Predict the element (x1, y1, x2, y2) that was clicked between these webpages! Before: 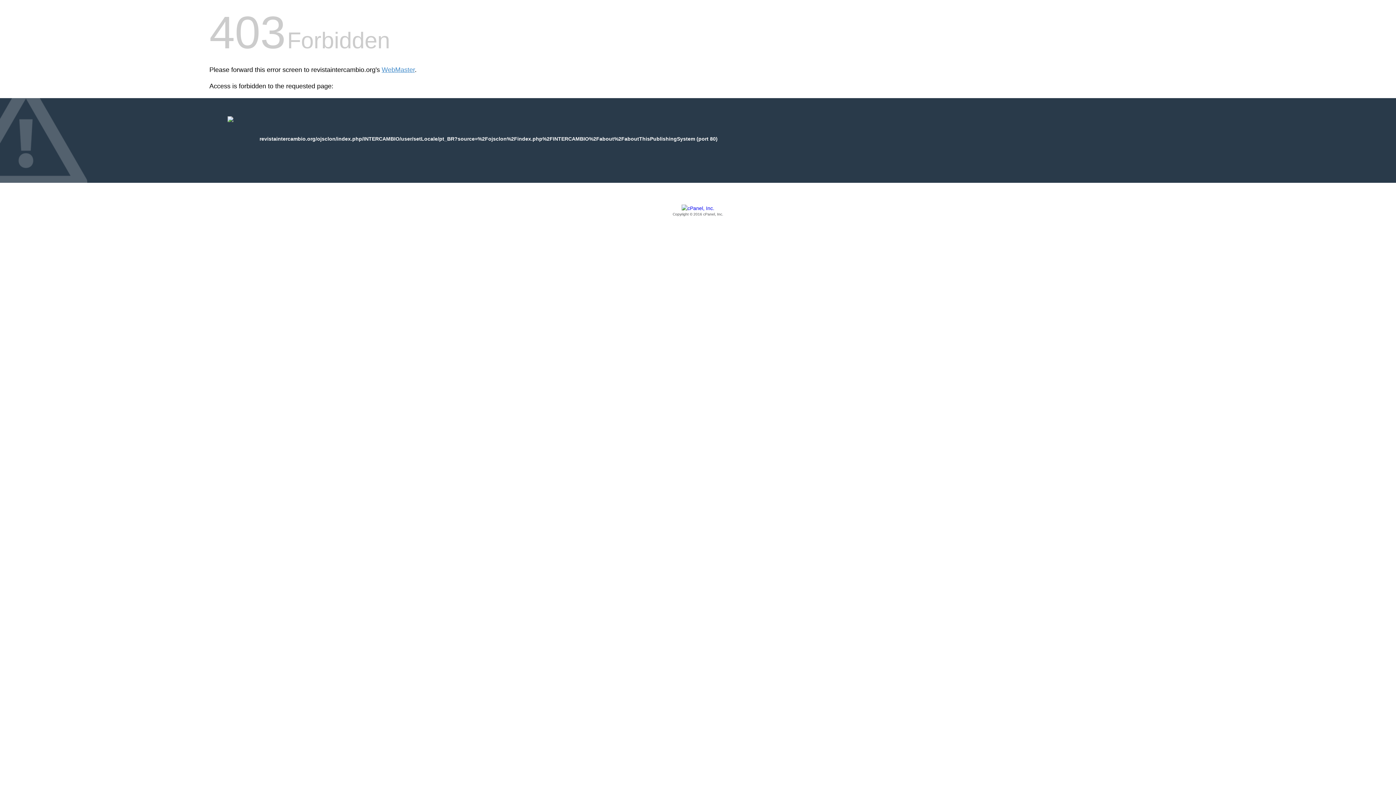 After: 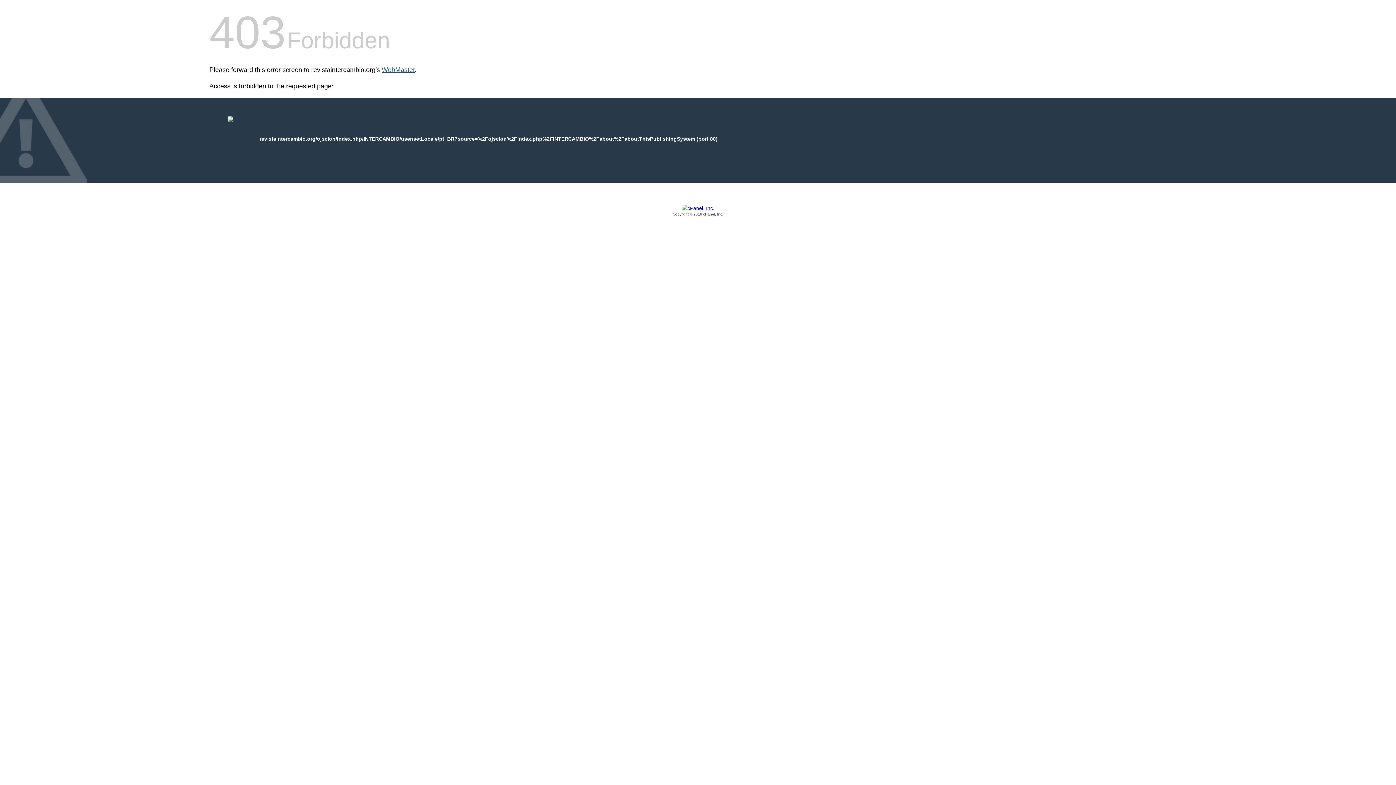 Action: label: WebMaster bbox: (381, 66, 414, 73)